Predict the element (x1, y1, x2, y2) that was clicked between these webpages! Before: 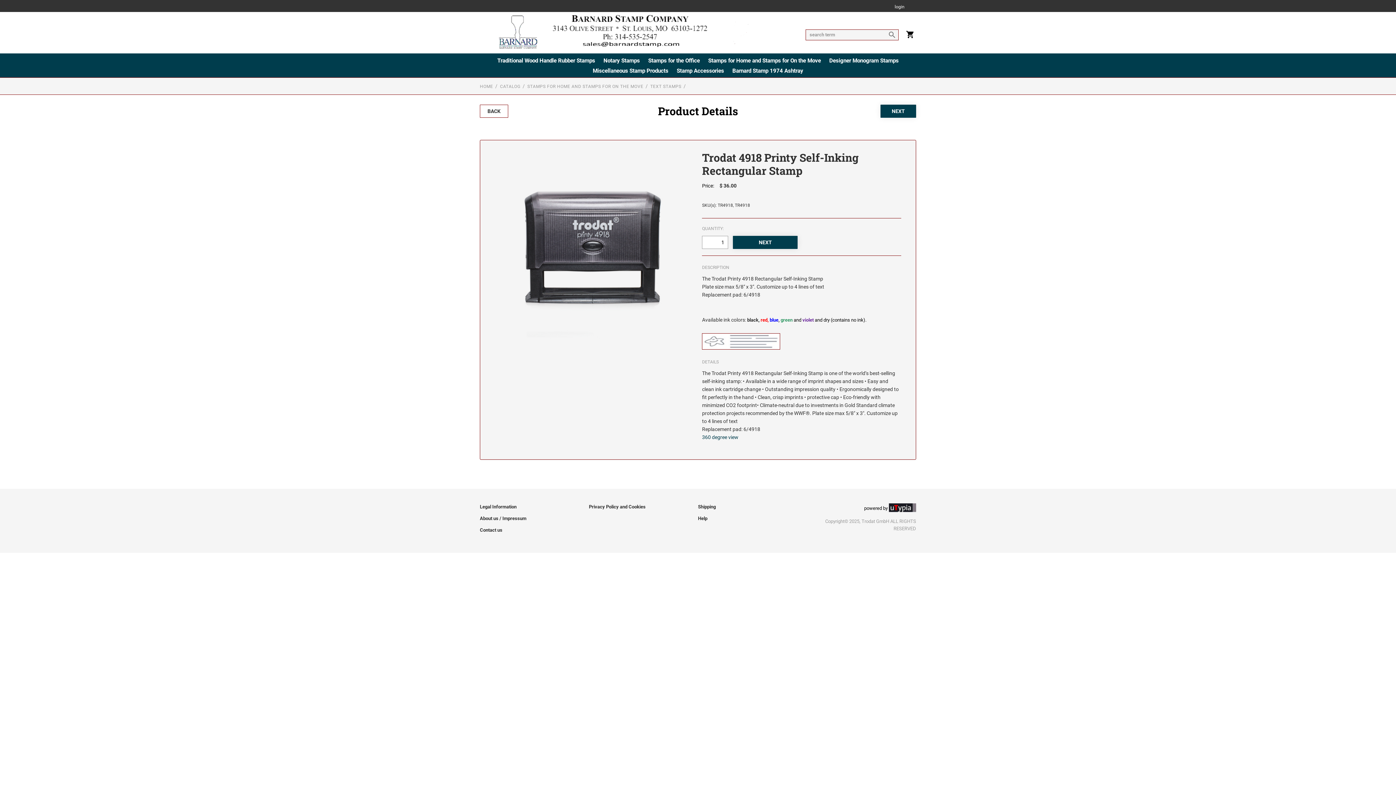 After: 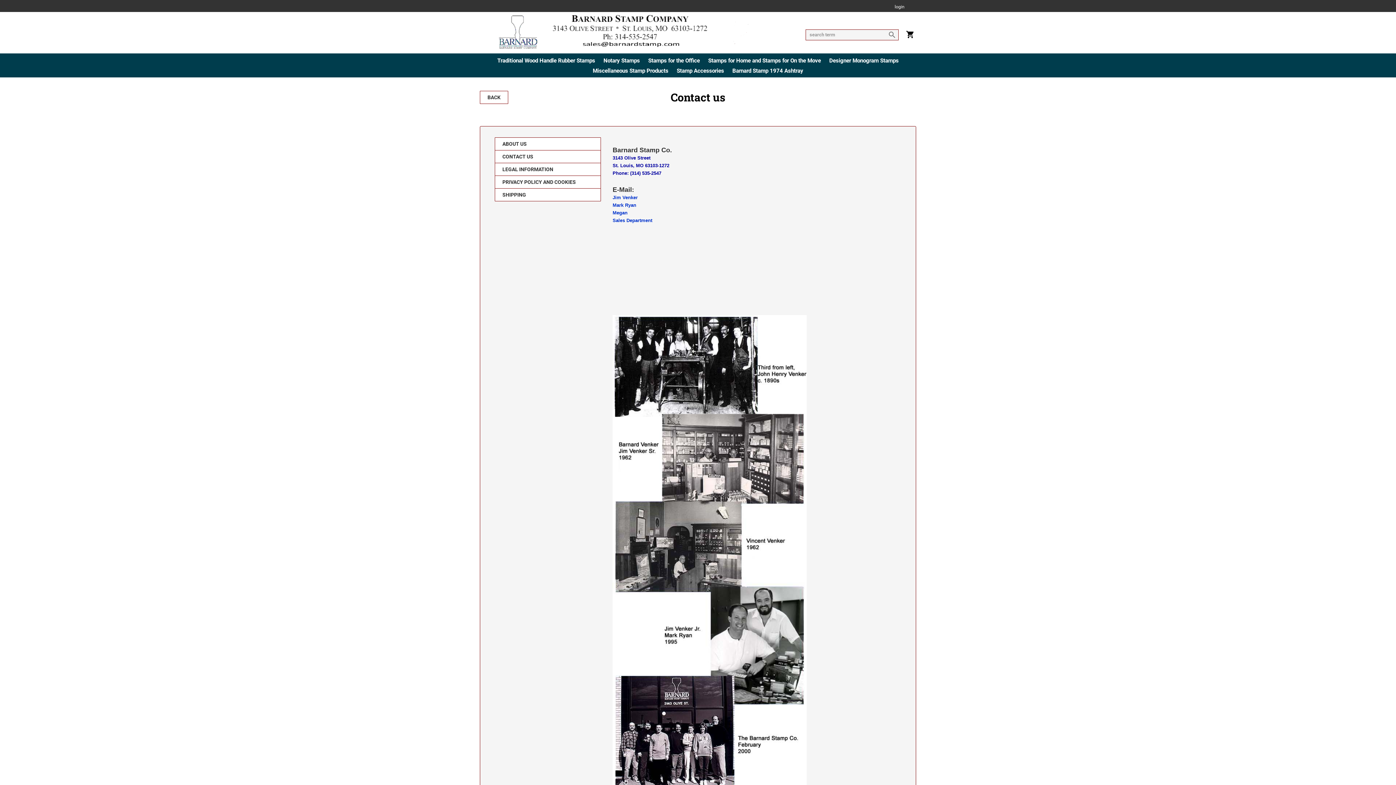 Action: label: Contact us bbox: (480, 527, 502, 533)